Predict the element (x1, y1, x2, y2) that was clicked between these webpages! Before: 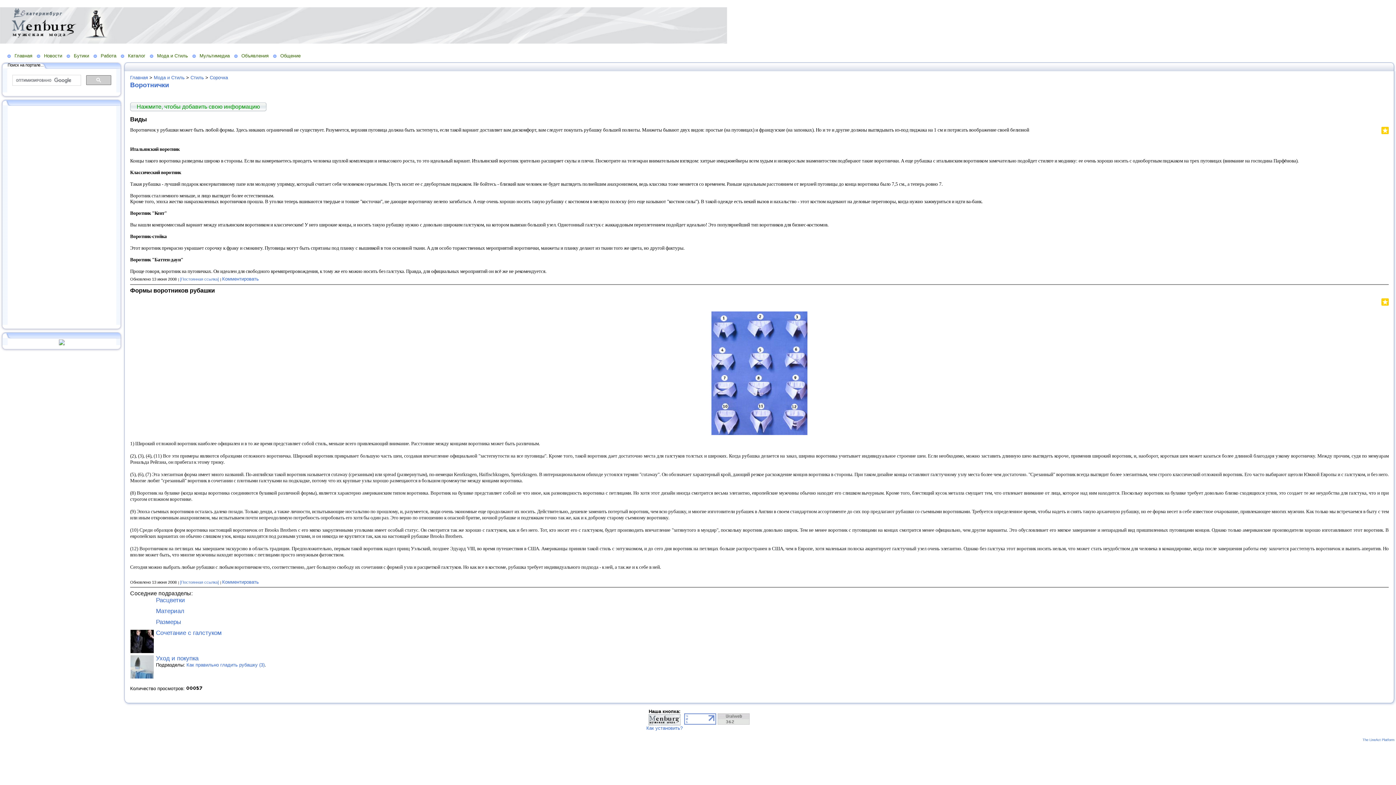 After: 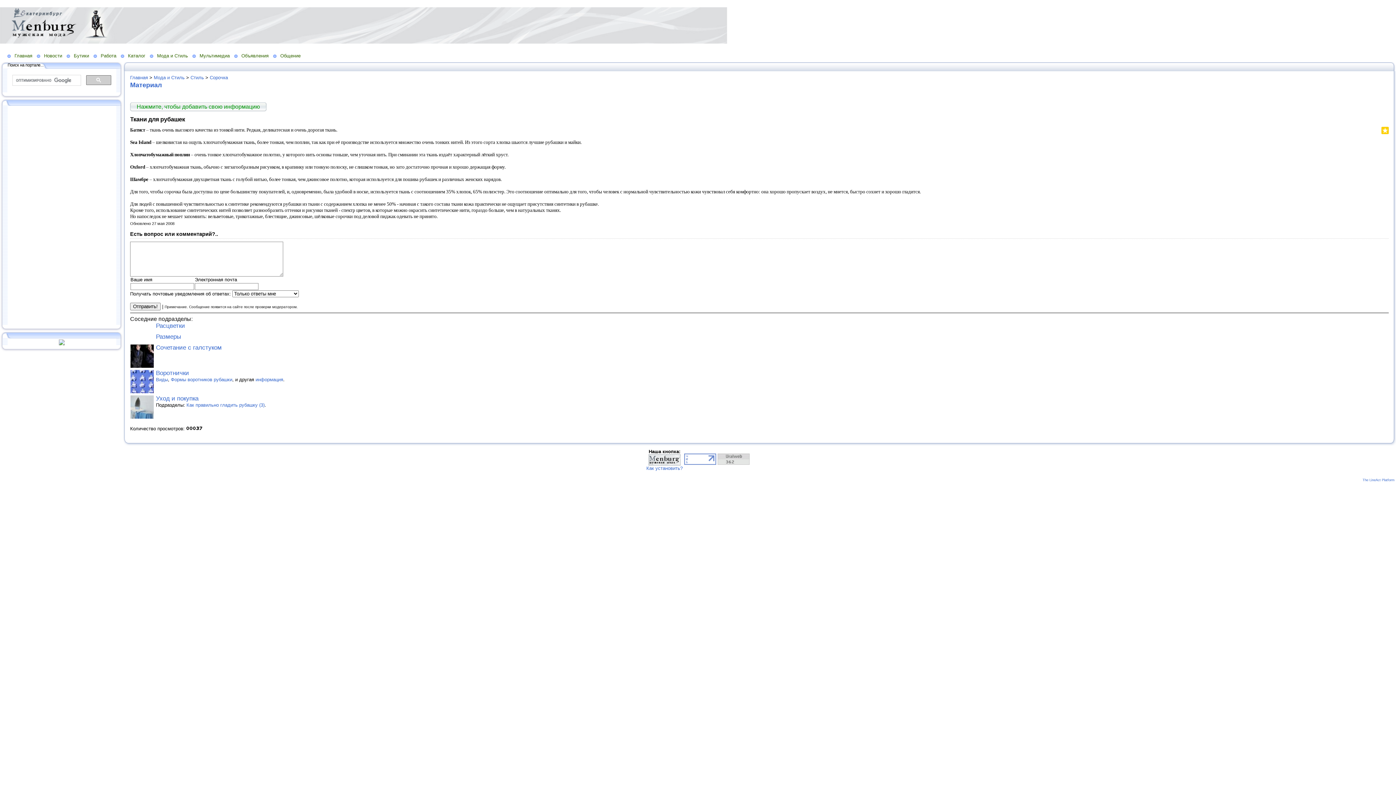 Action: label: Материал bbox: (156, 607, 184, 614)